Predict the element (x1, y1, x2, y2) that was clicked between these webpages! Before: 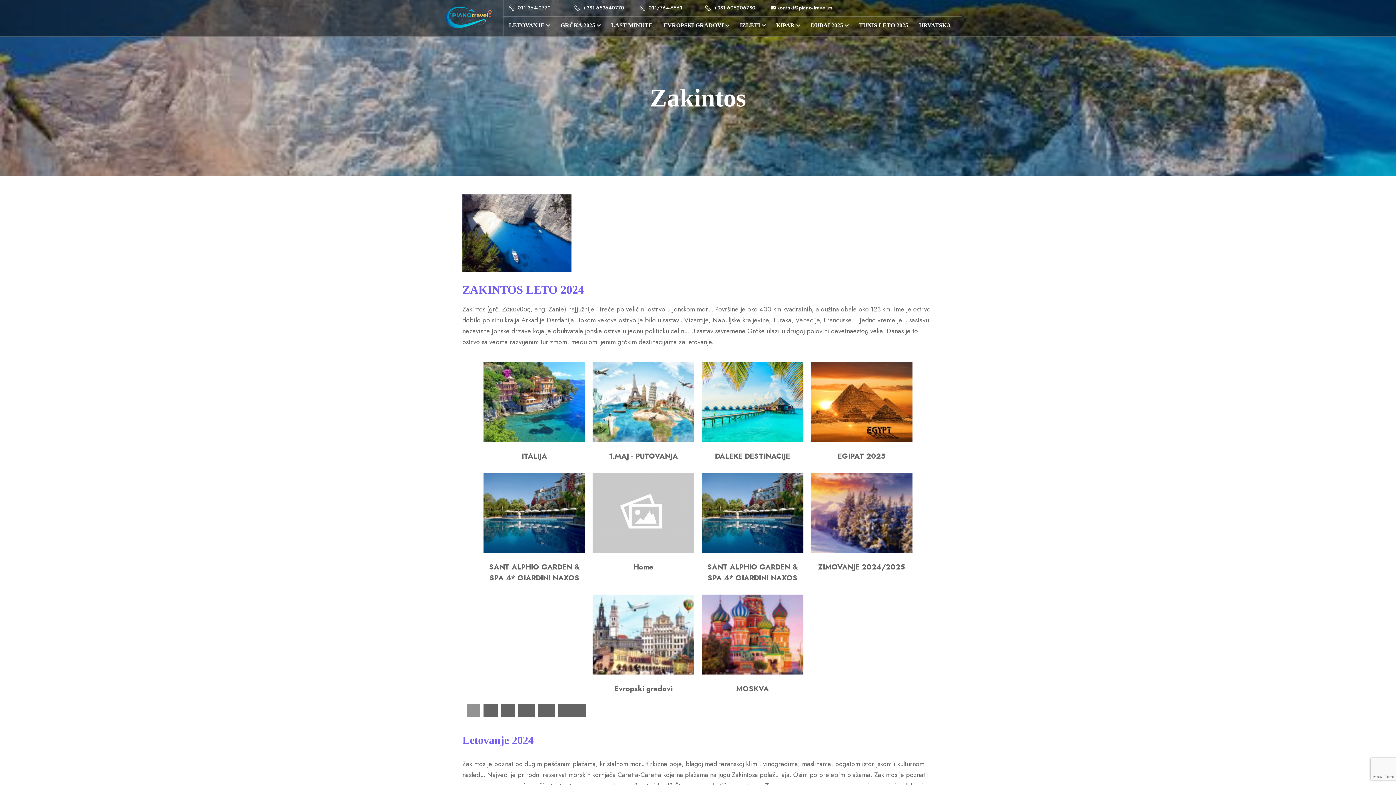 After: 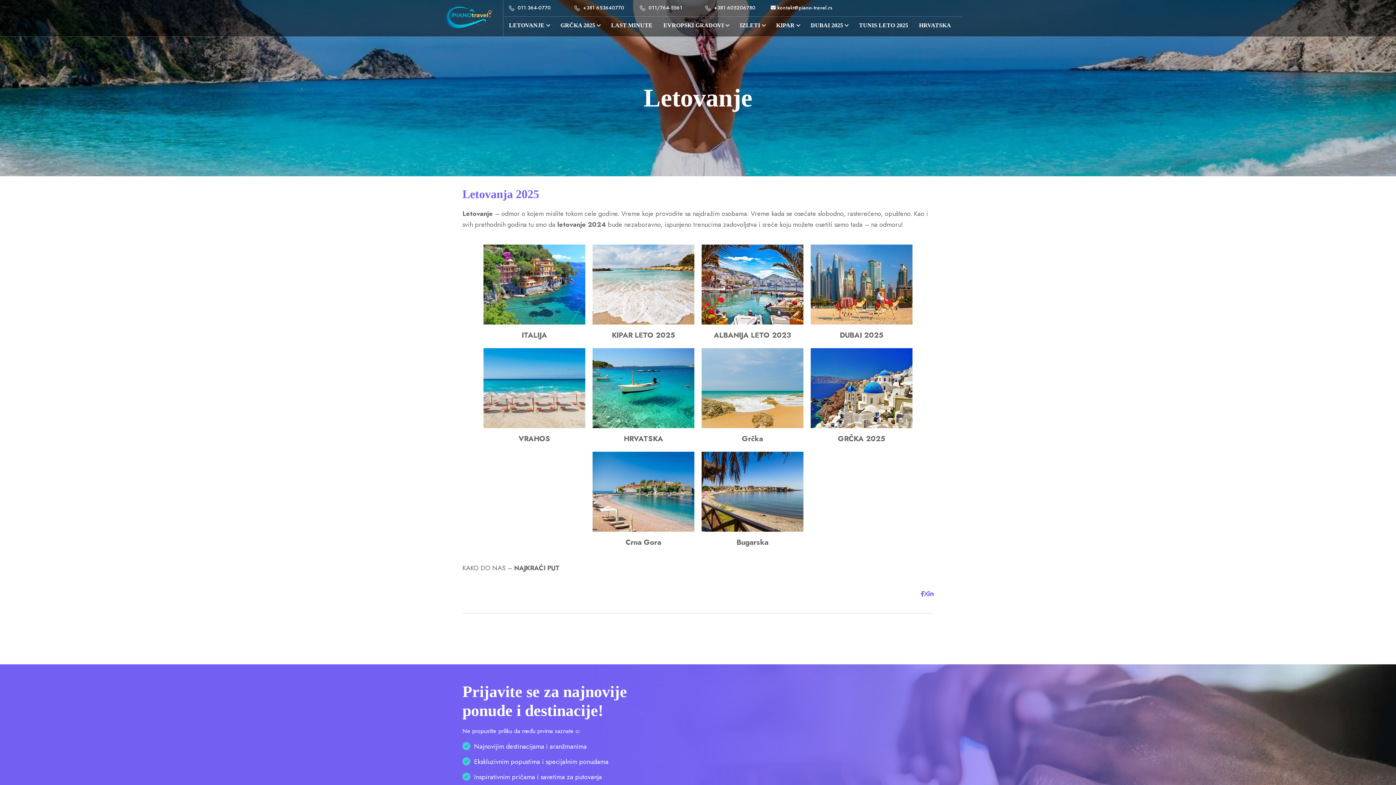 Action: bbox: (509, 16, 549, 34) label: LETOVANJE